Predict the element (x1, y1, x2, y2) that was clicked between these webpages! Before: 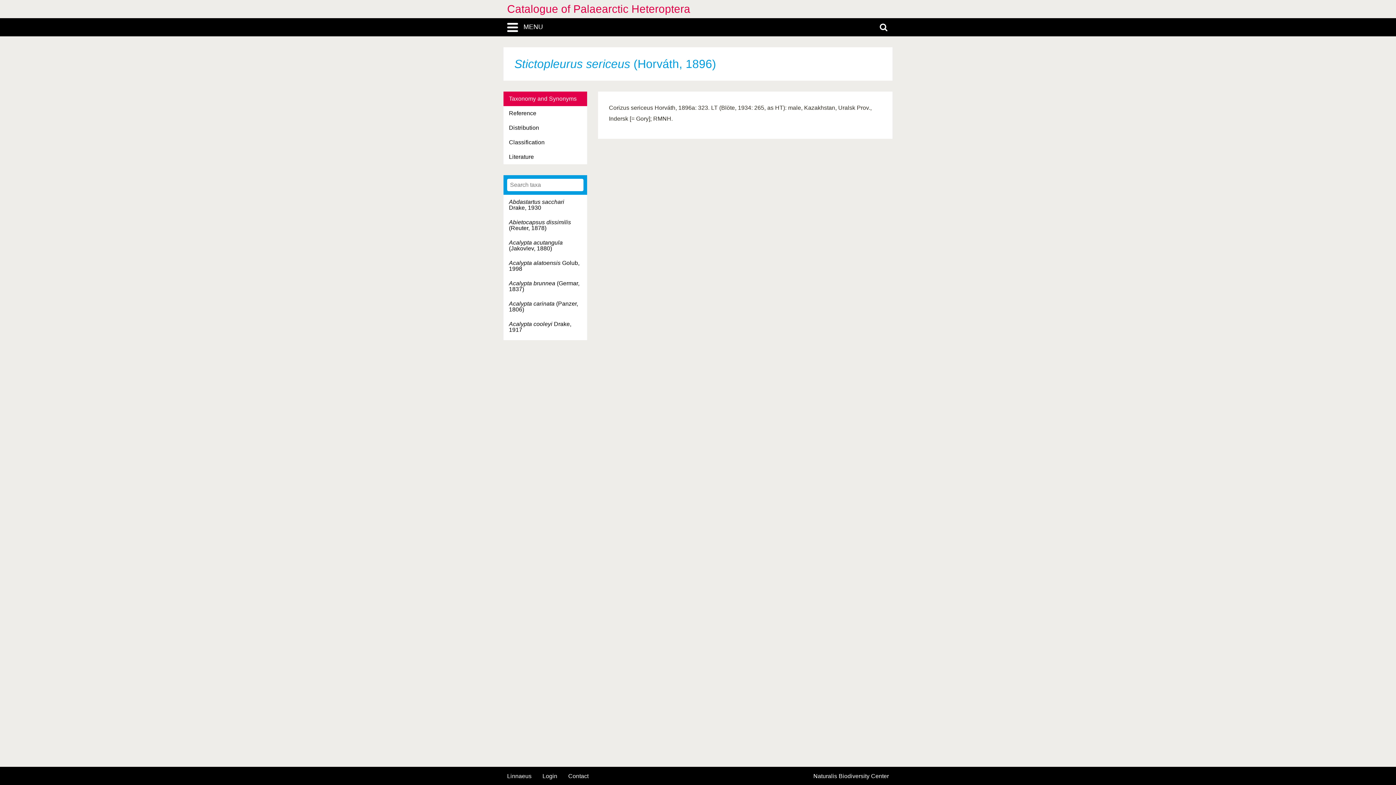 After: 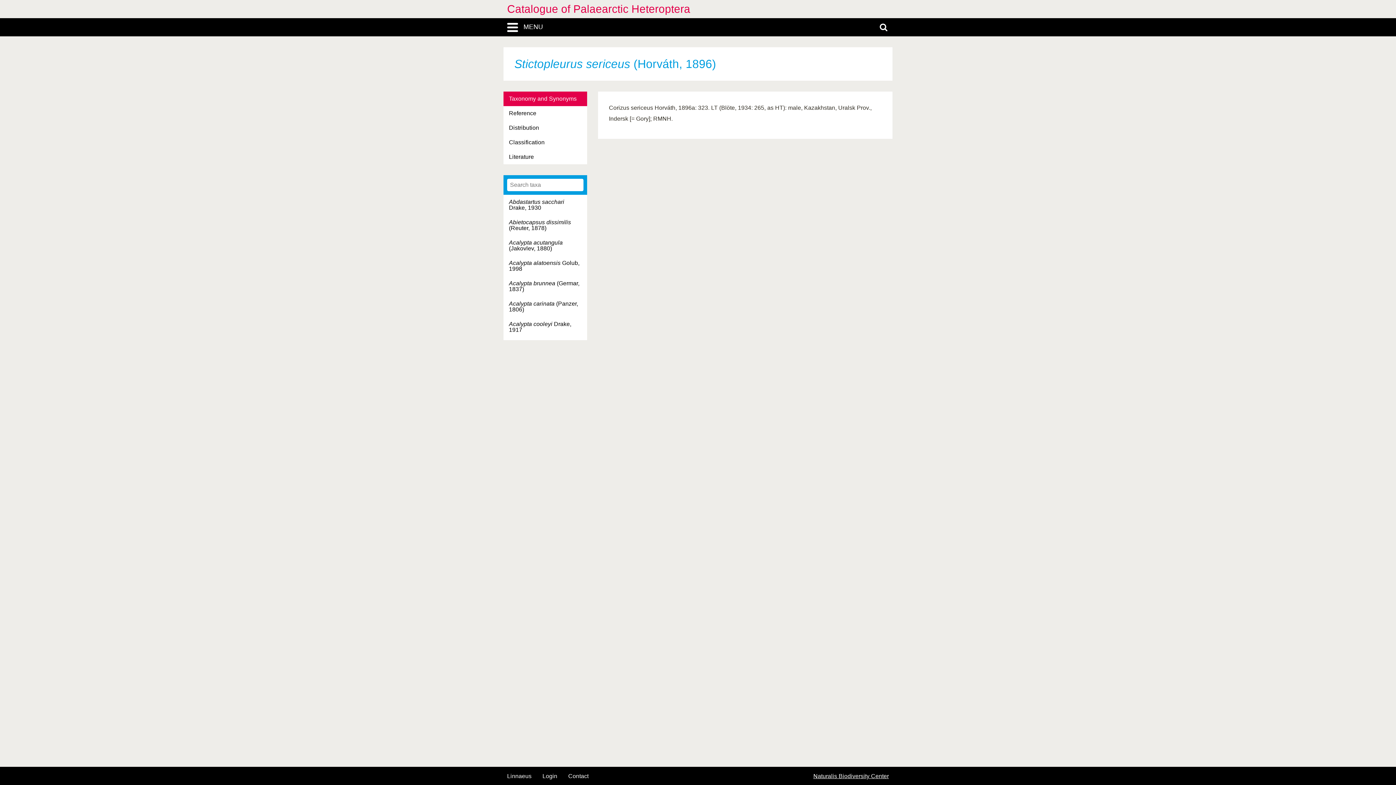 Action: label: Naturalis Biodiversity Center bbox: (813, 773, 889, 779)